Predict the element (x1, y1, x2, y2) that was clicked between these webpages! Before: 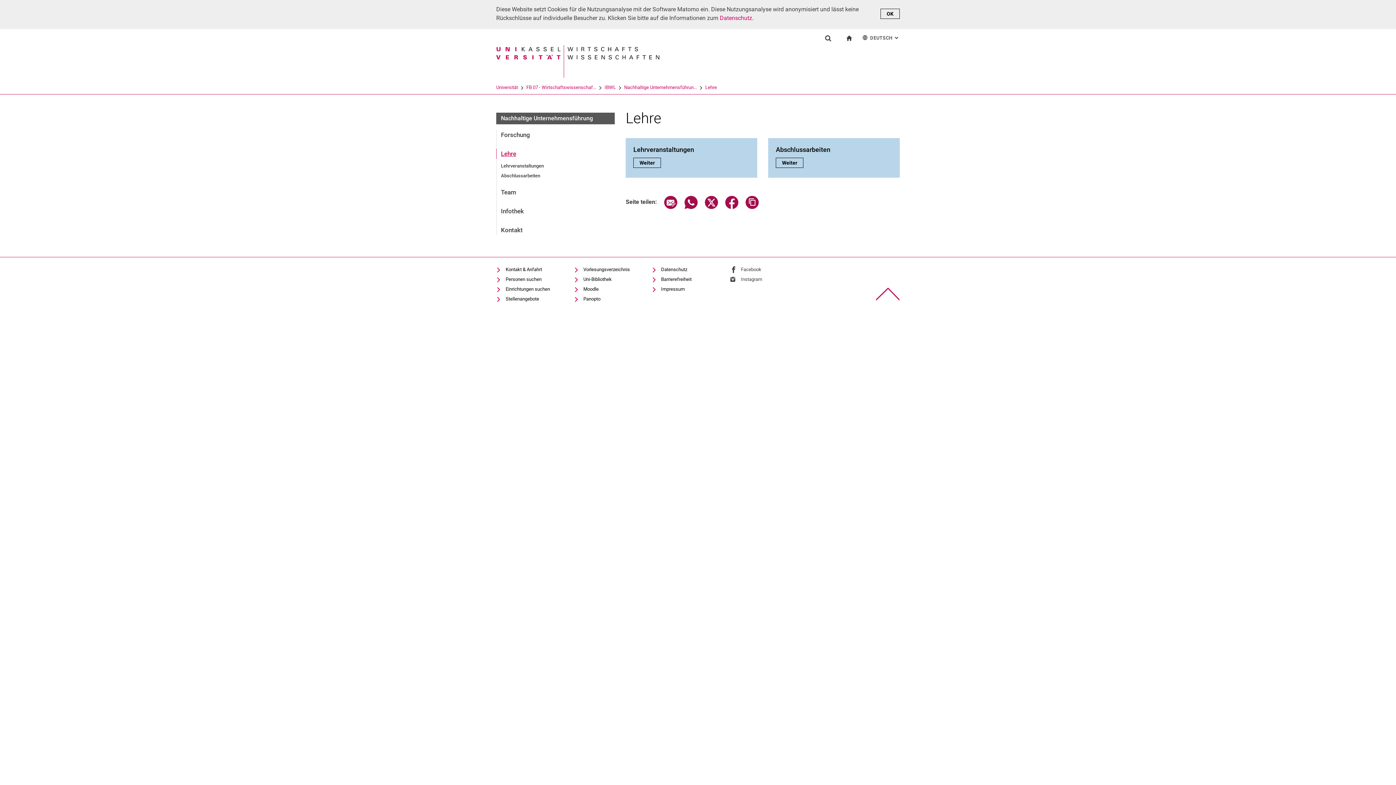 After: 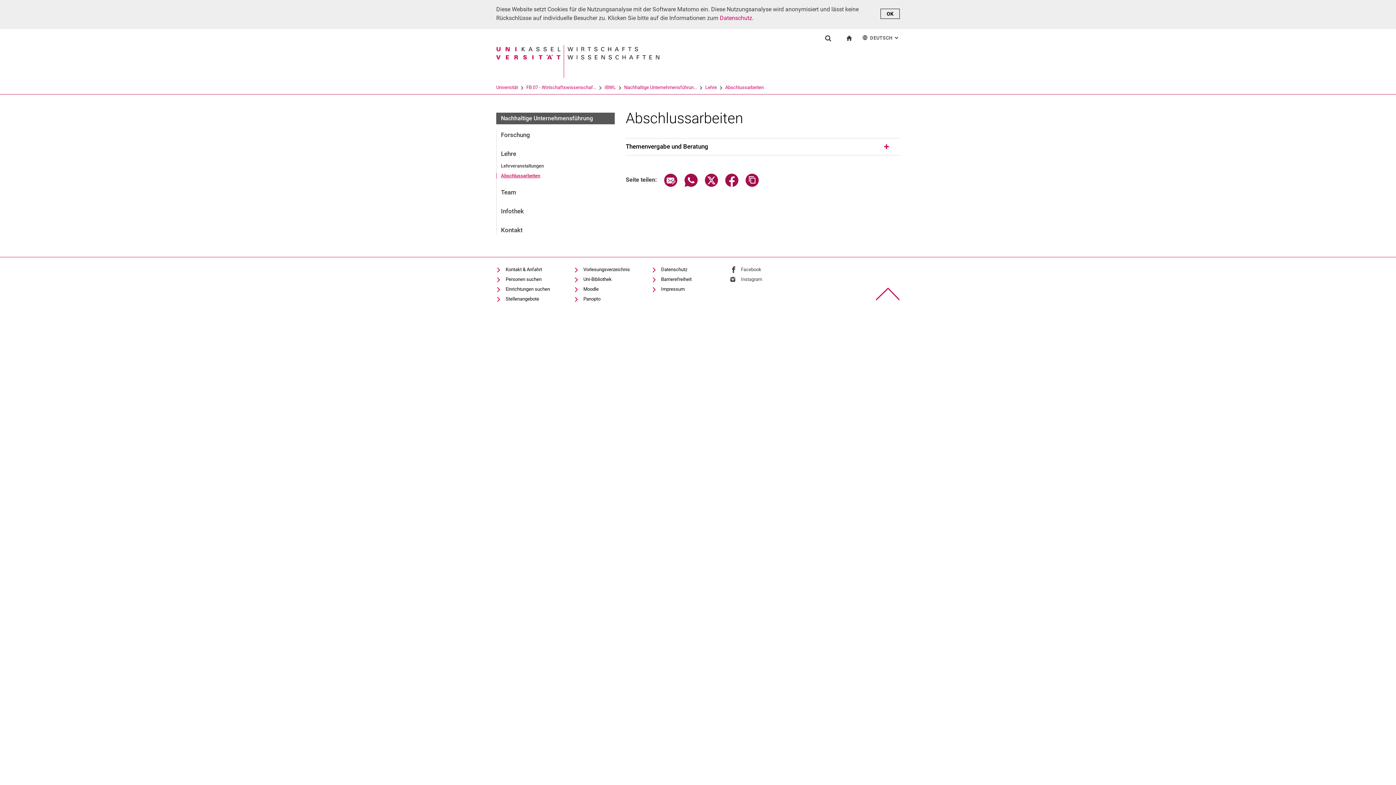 Action: bbox: (776, 157, 803, 168) label: Abschlussarbeiten:
Weiter